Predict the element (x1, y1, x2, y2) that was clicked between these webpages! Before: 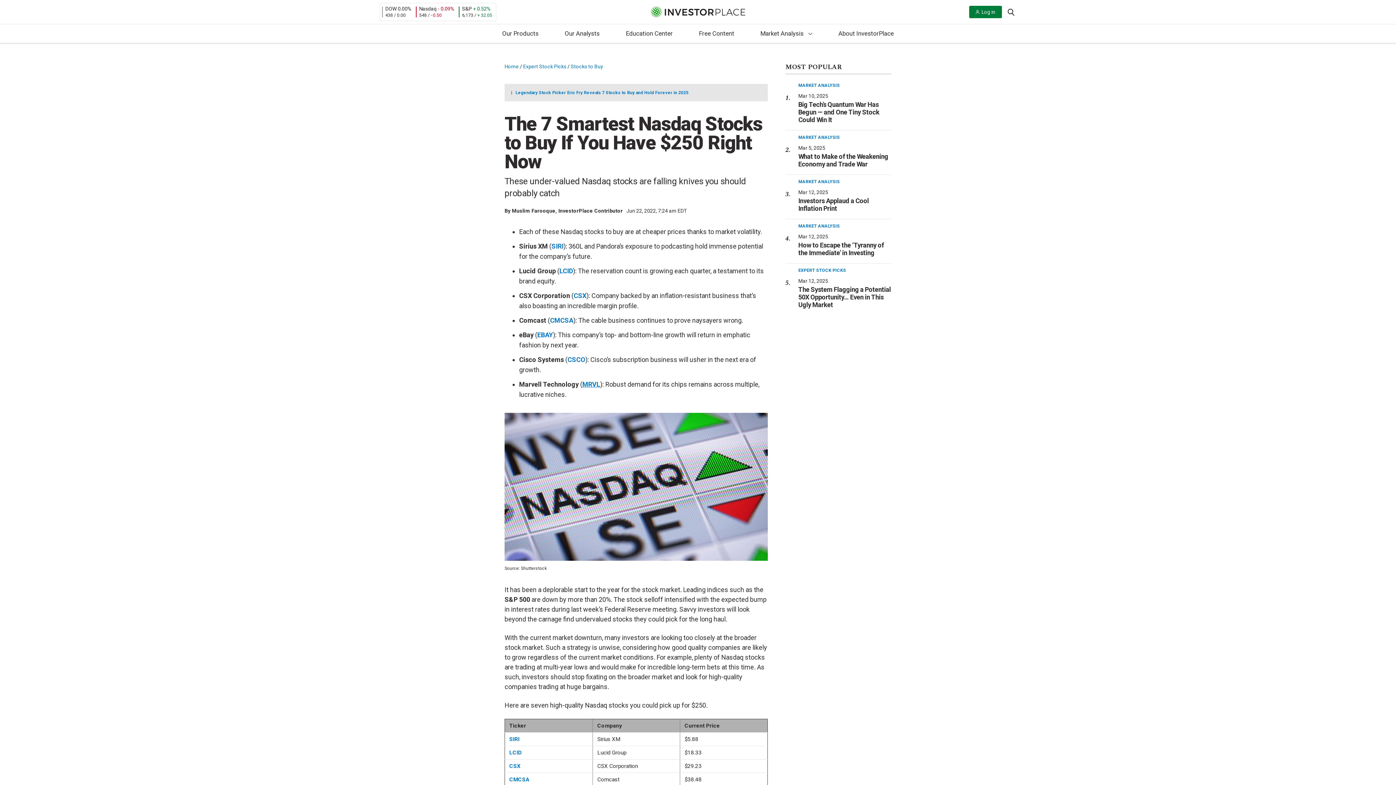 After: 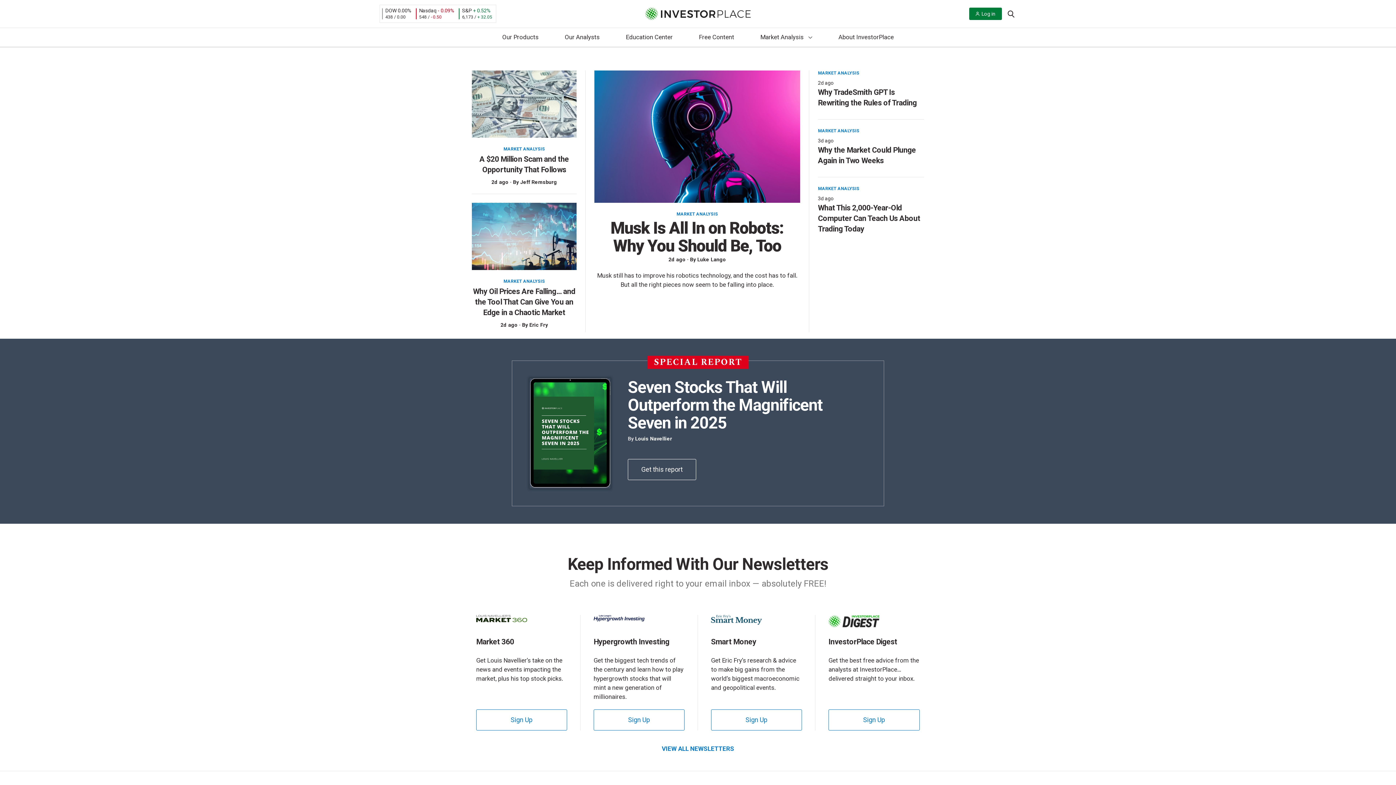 Action: bbox: (504, 63, 518, 69) label: Home